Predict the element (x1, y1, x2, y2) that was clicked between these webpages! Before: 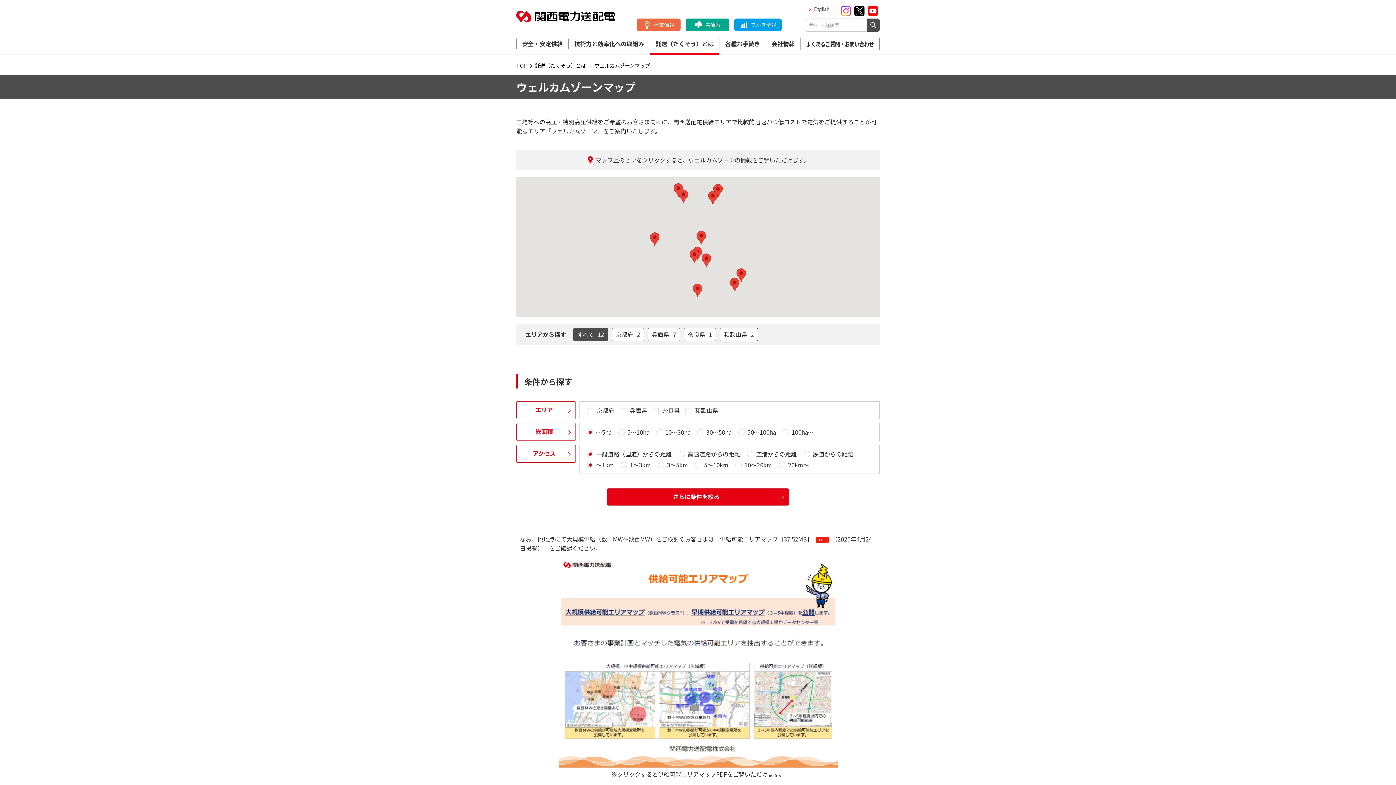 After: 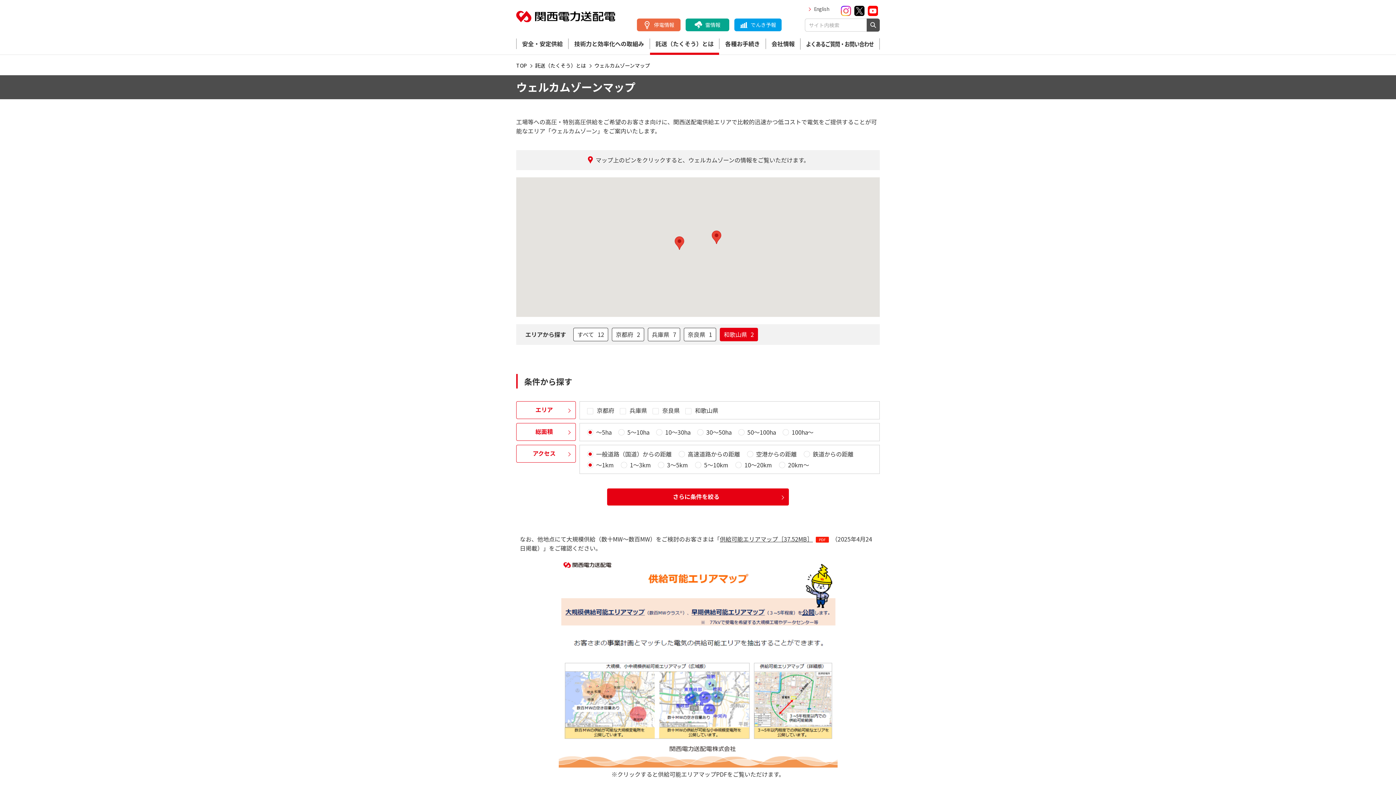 Action: bbox: (720, 328, 758, 341) label: 和歌山県2